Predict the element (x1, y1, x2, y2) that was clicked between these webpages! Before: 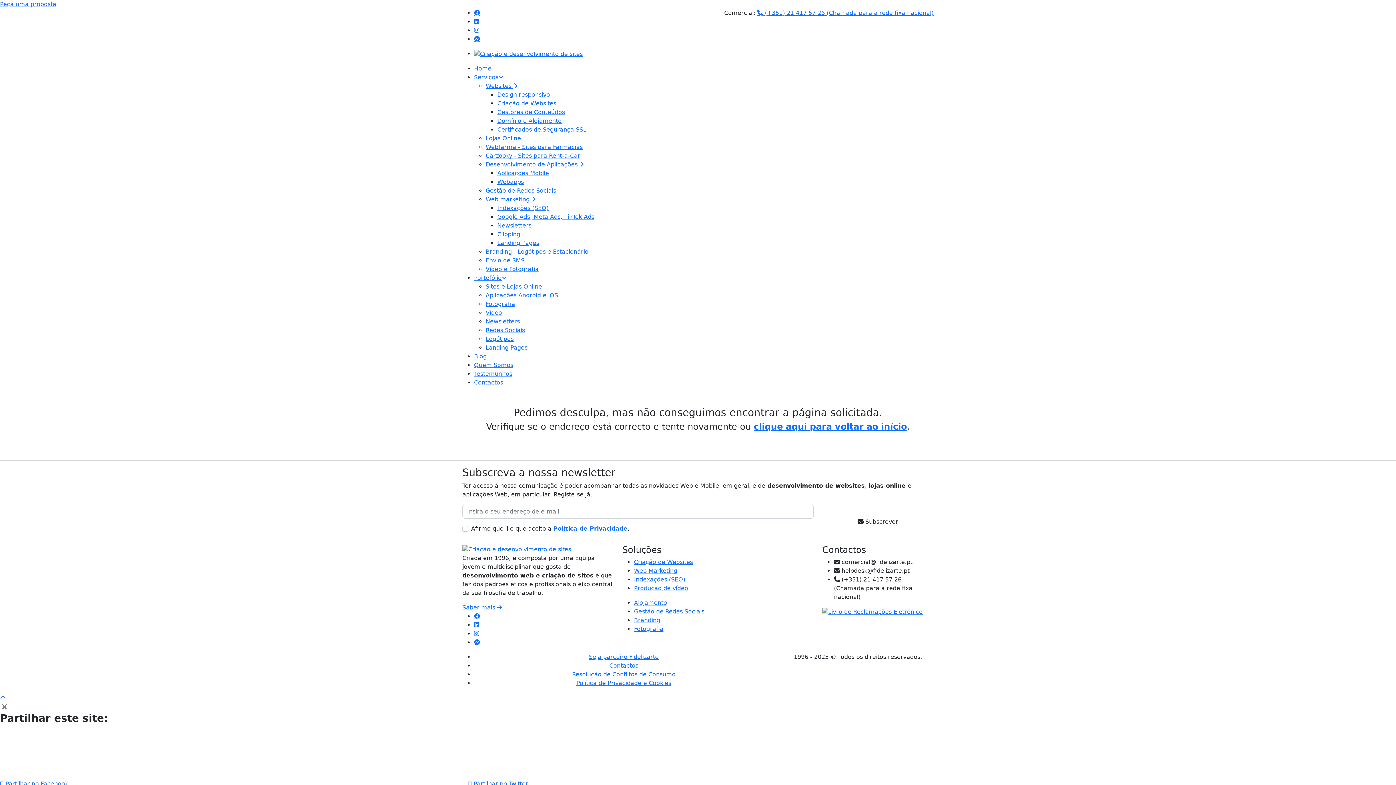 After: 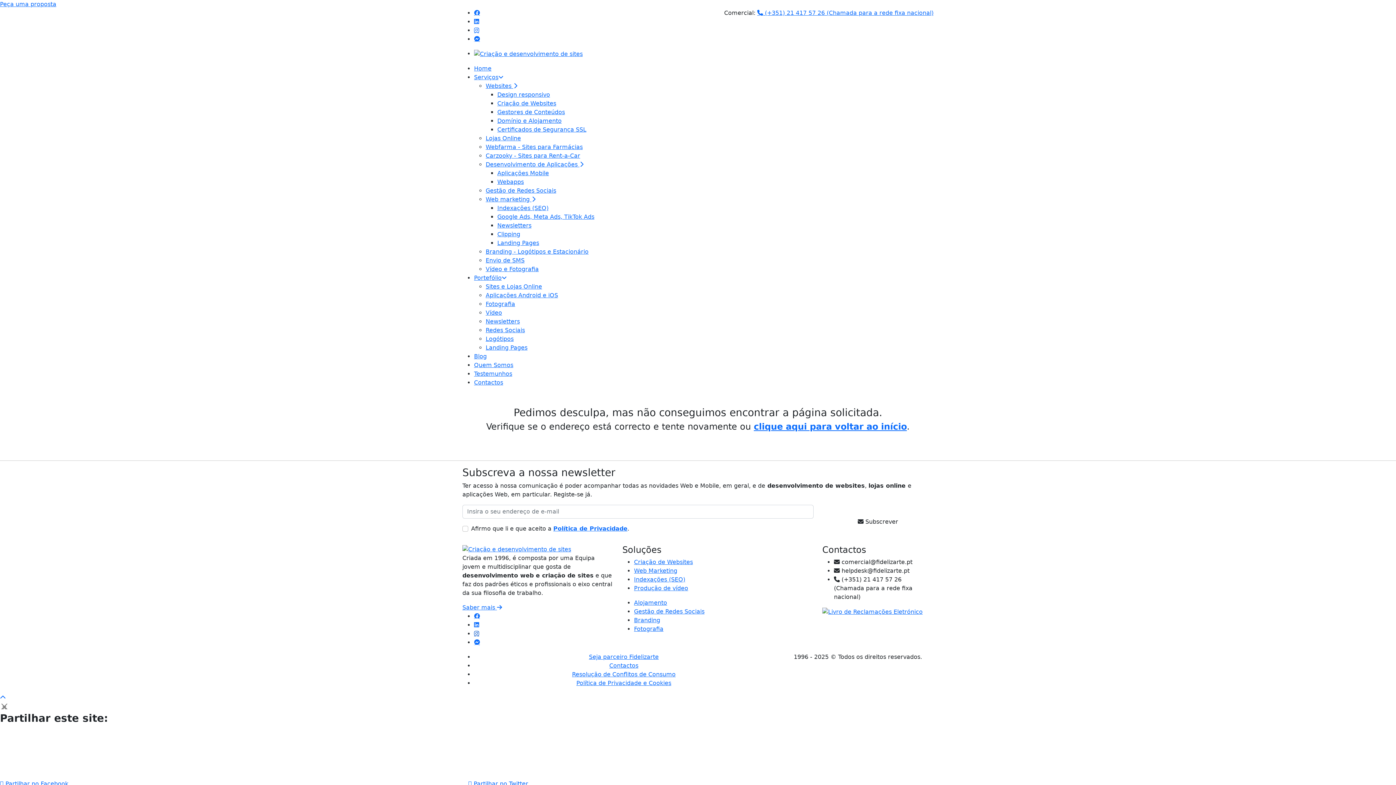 Action: bbox: (474, 630, 479, 636)